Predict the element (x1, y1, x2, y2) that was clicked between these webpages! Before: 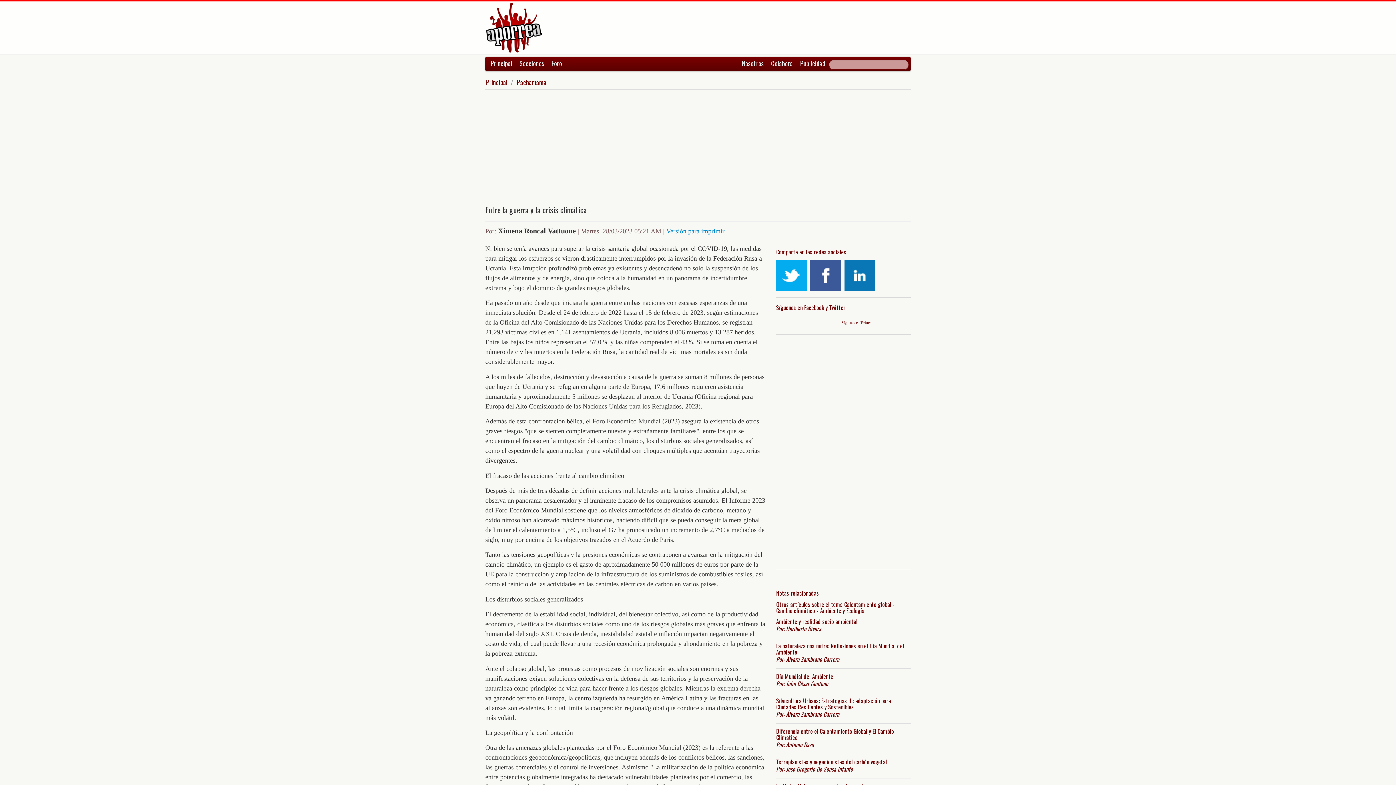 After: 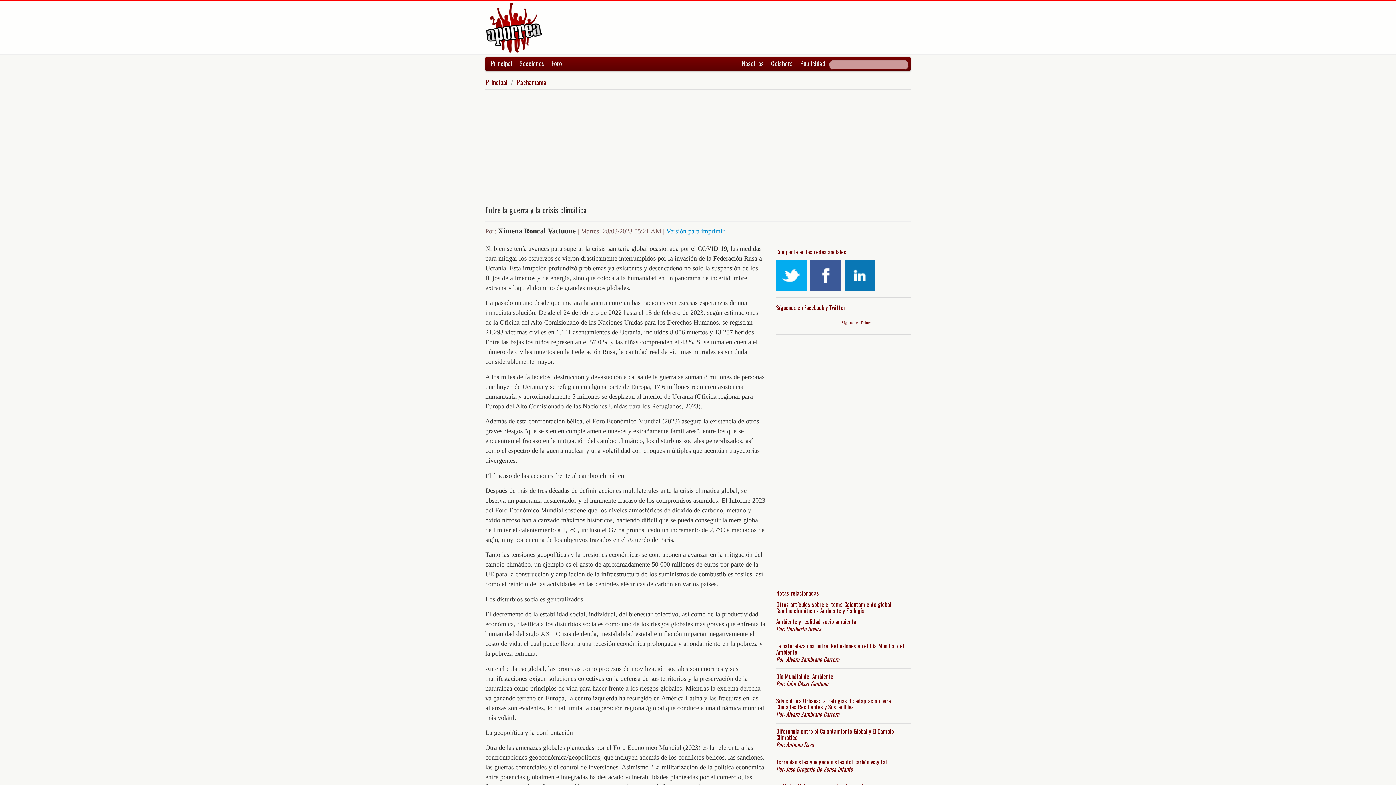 Action: bbox: (810, 260, 841, 290)